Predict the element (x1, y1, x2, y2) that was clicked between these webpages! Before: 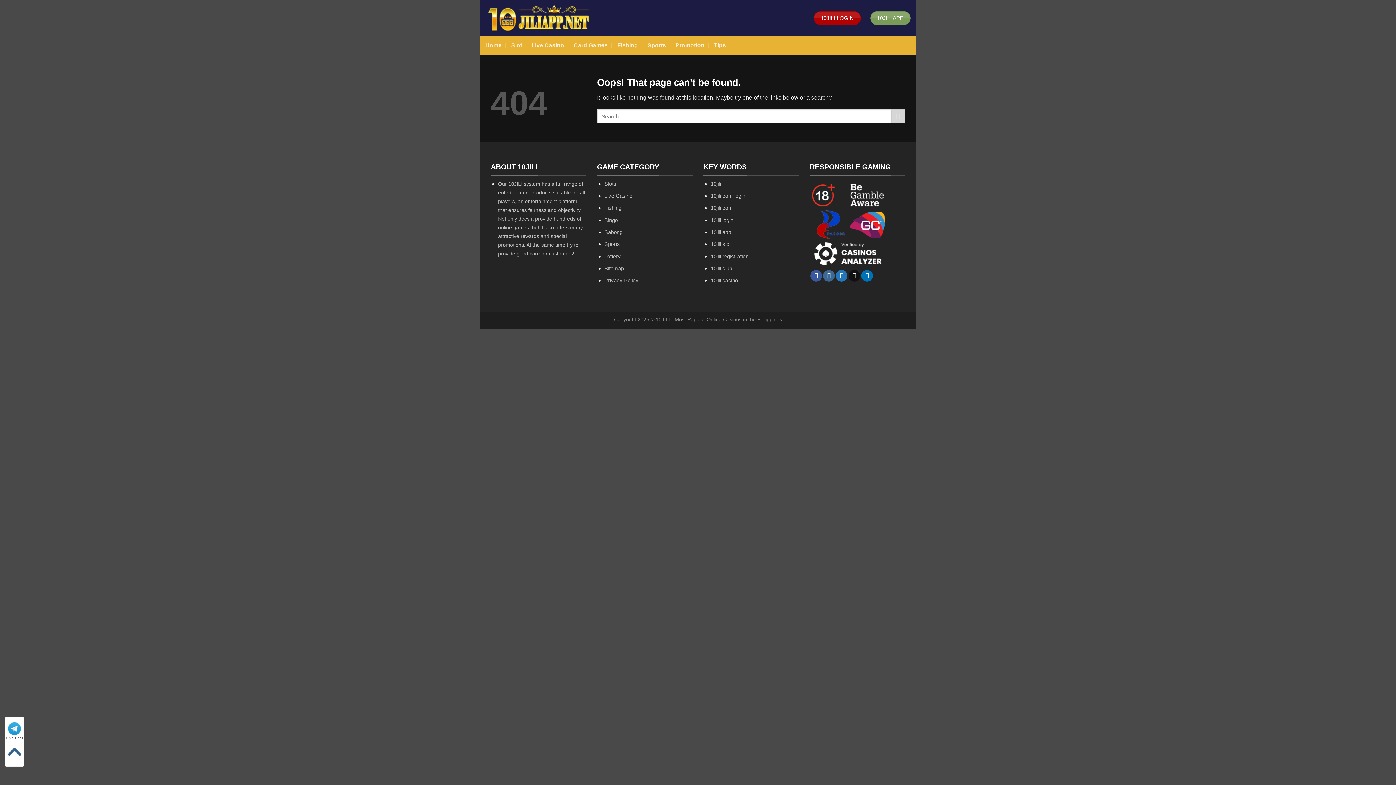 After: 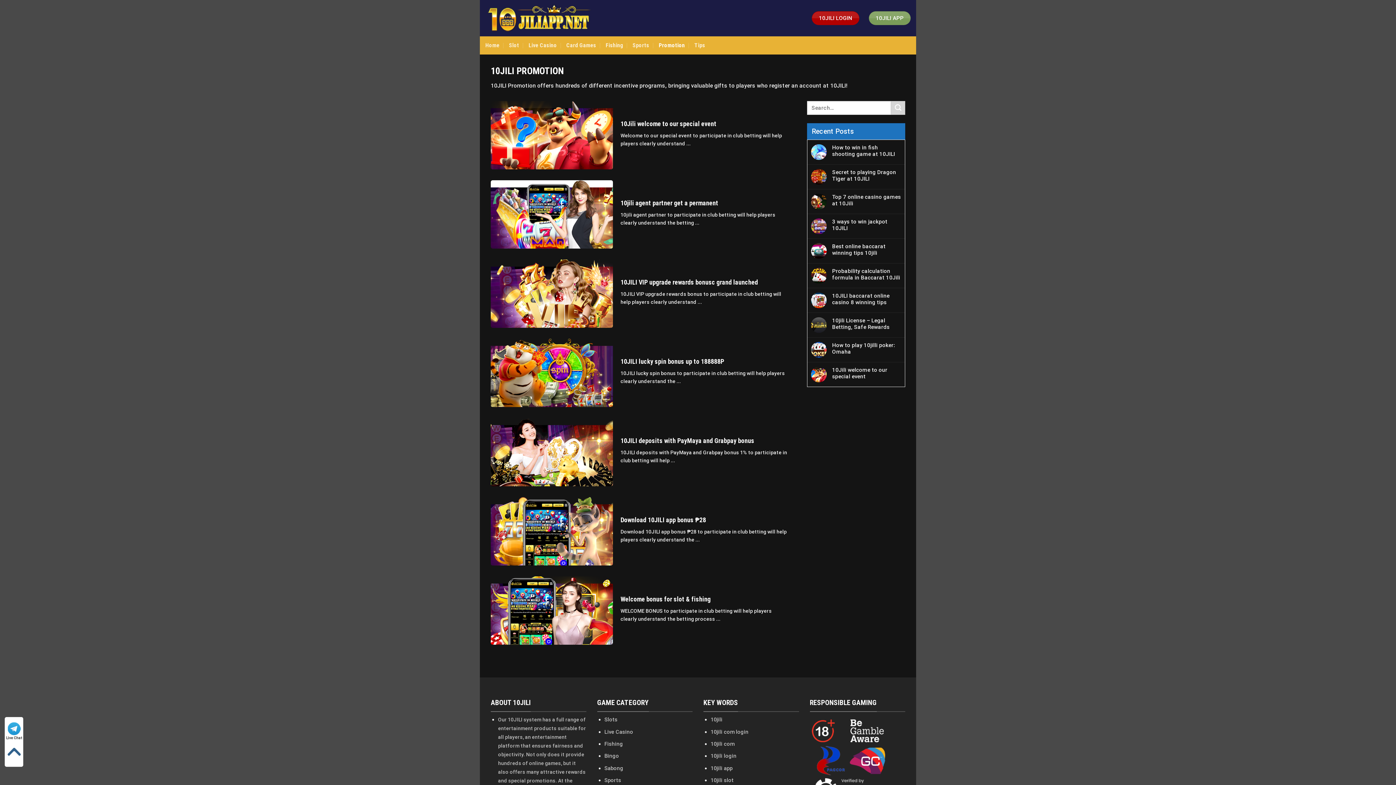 Action: bbox: (675, 36, 704, 54) label: Promotion